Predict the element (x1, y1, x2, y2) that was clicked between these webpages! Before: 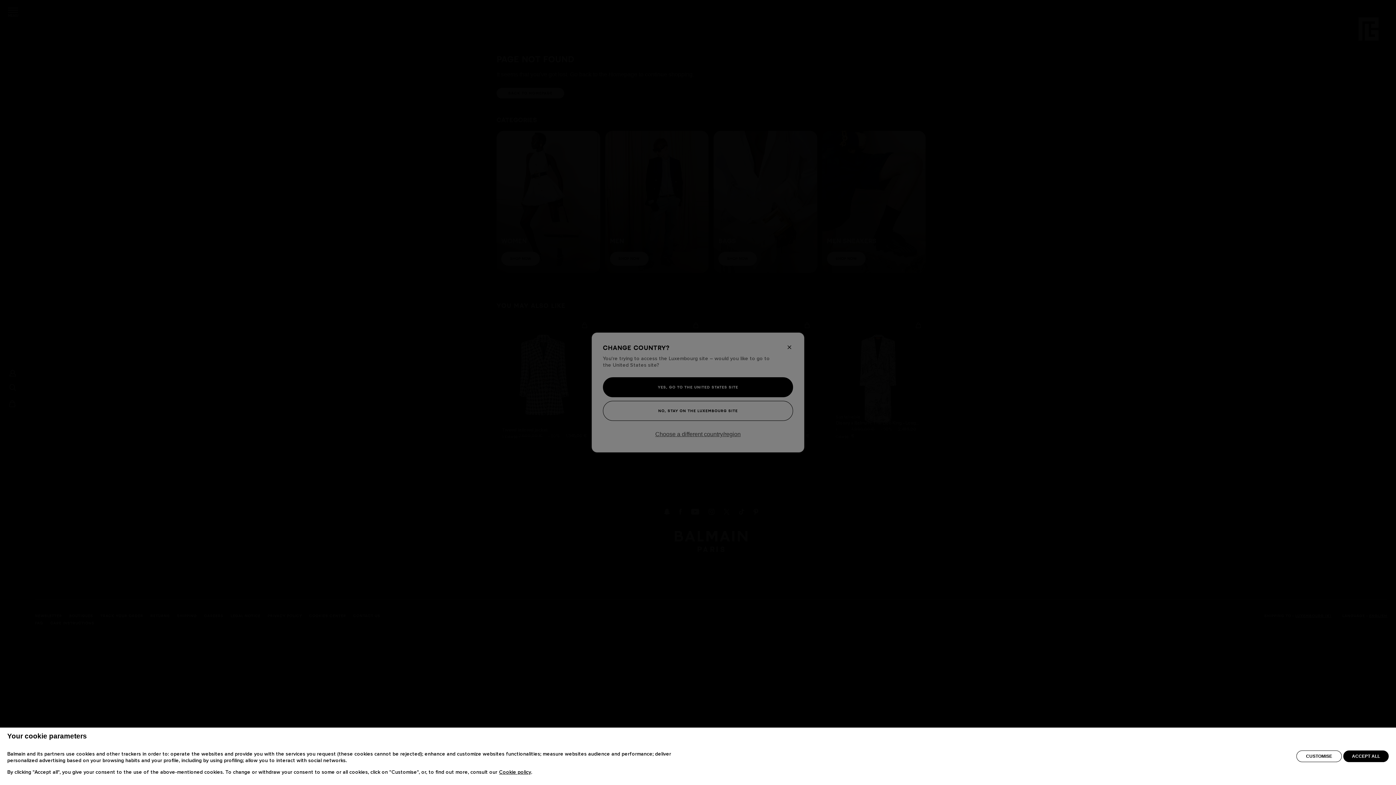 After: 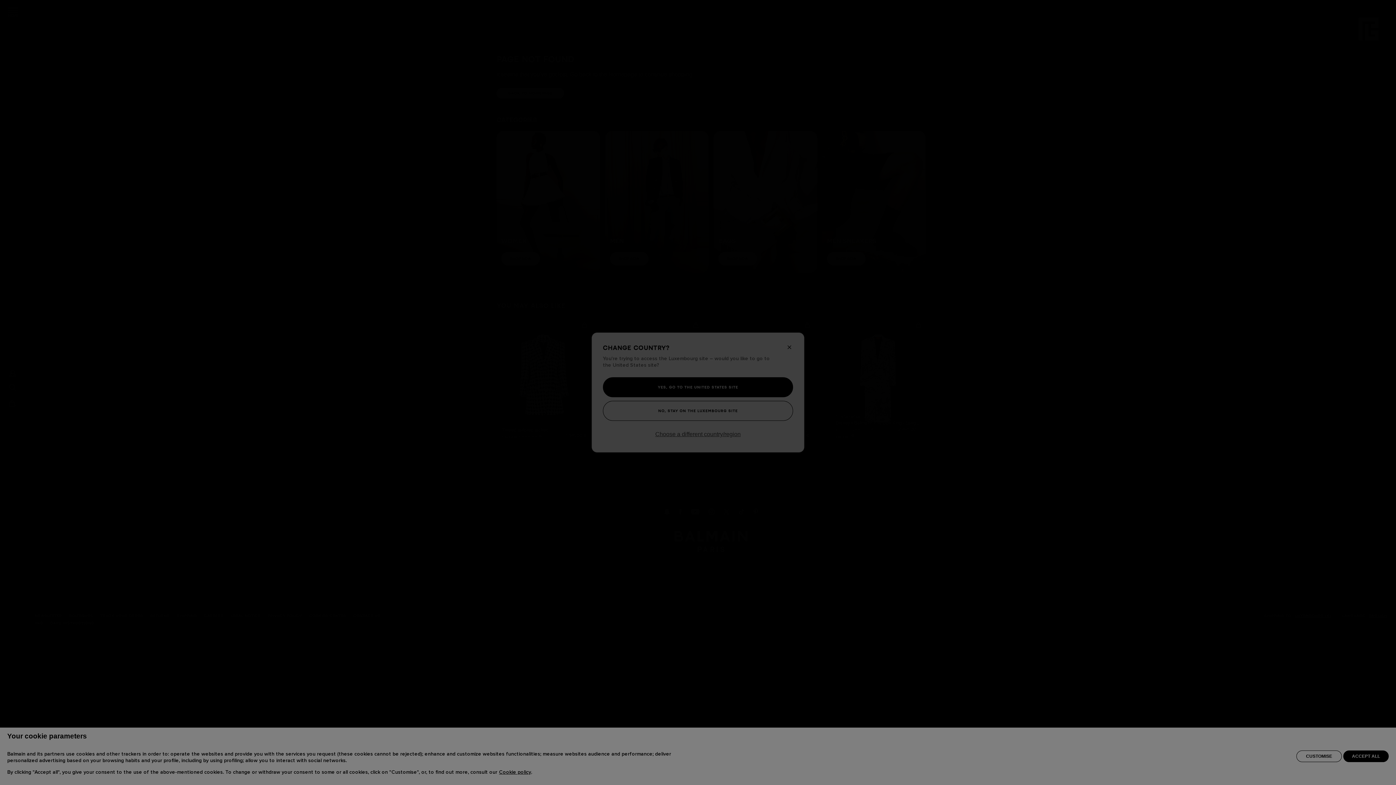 Action: bbox: (1296, 768, 1342, 780) label: CUSTOMISE